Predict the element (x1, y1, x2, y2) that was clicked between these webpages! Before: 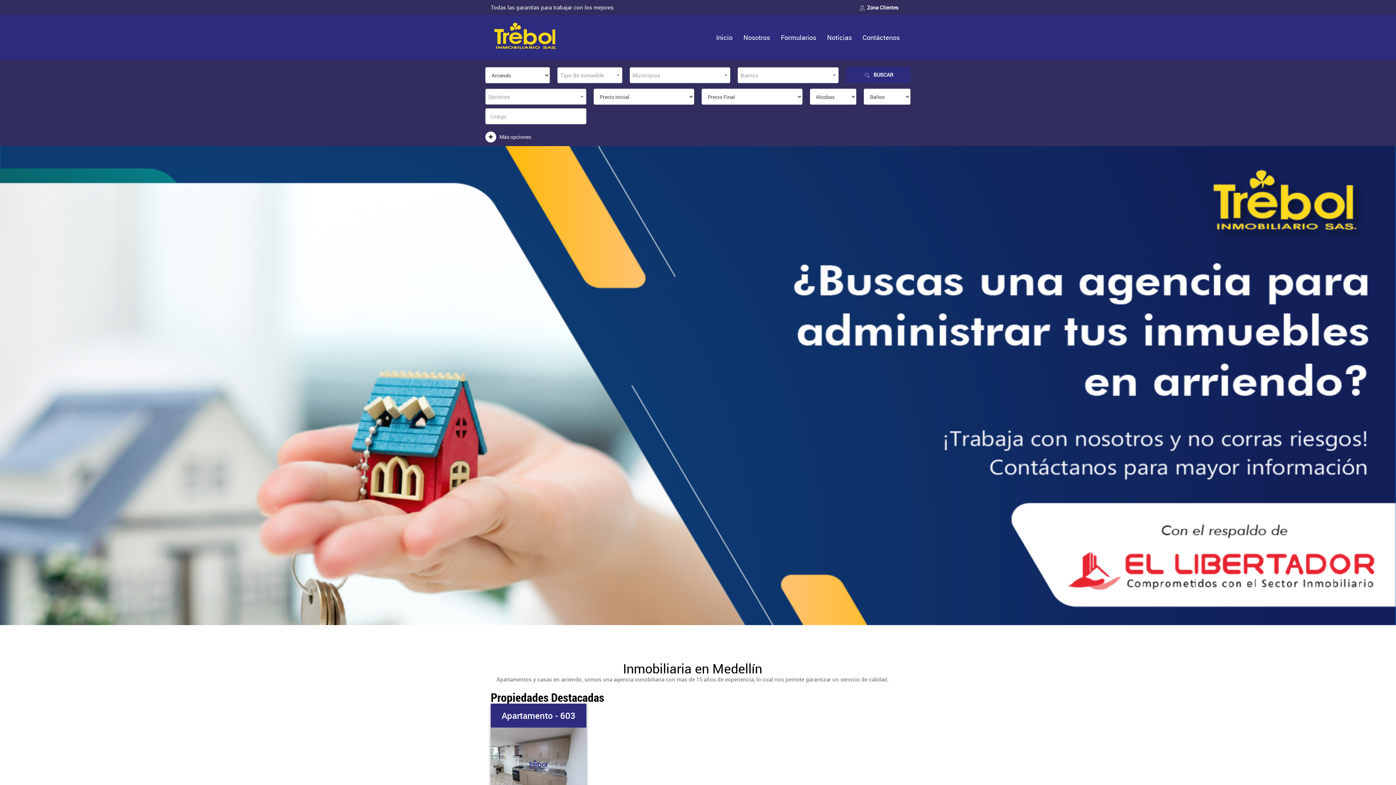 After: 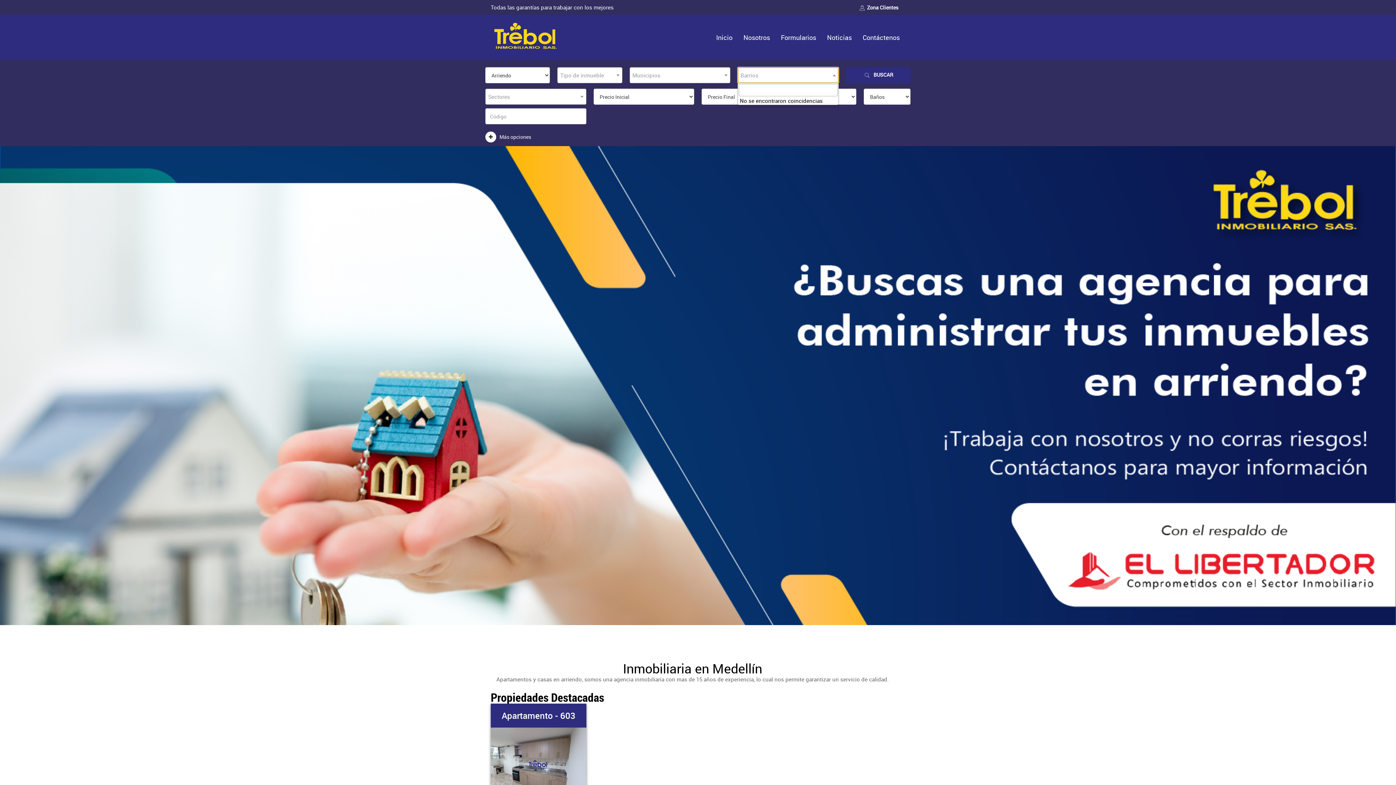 Action: bbox: (737, 67, 838, 83) label: Barrios